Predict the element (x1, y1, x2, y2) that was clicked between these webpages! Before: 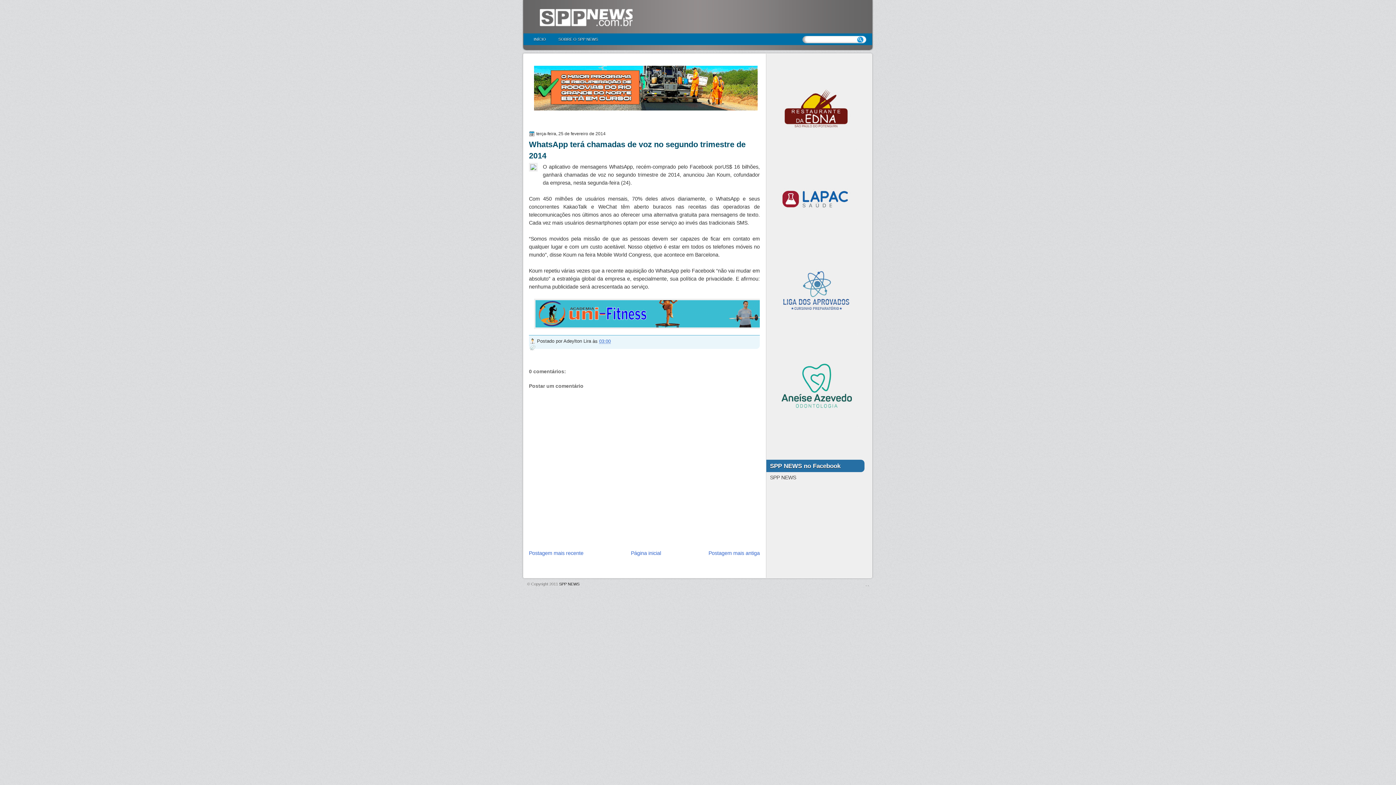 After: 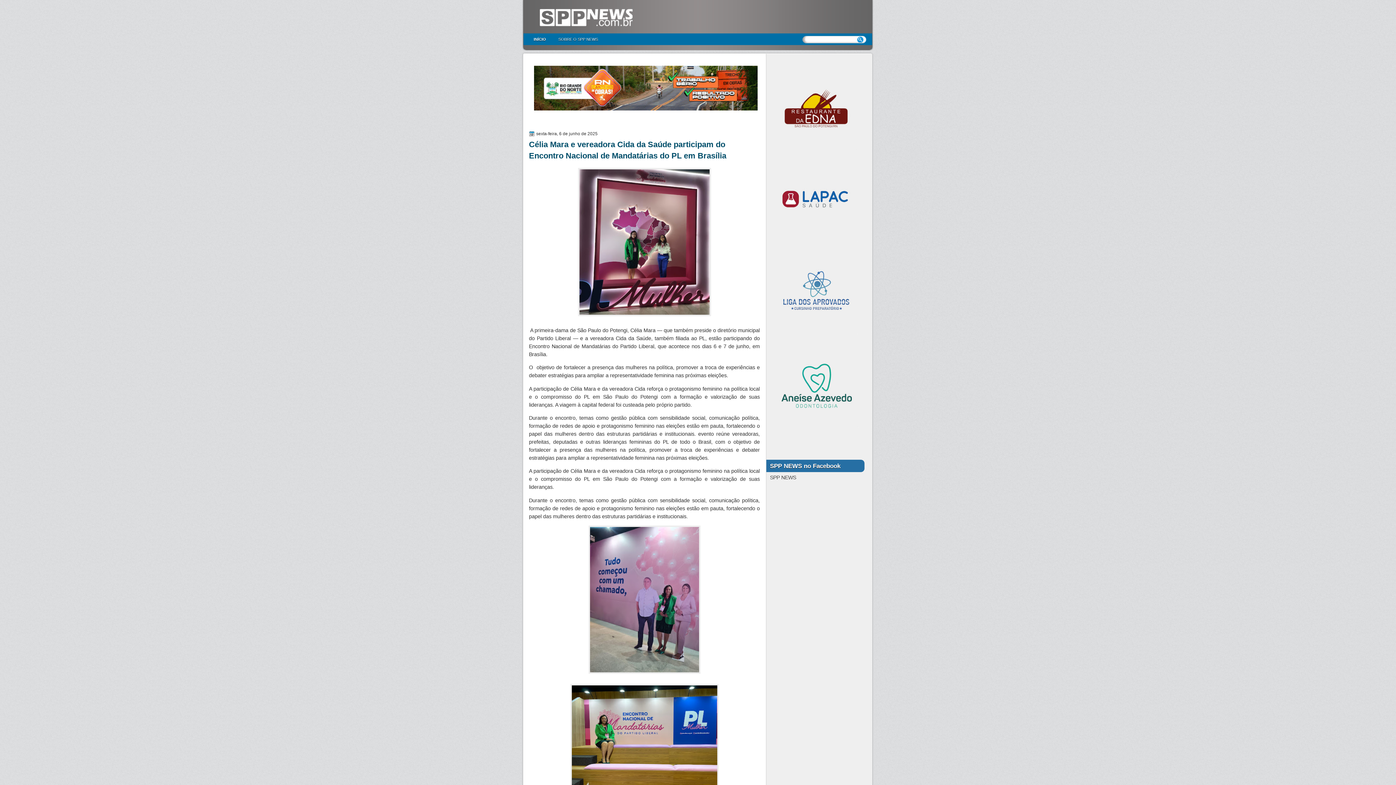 Action: bbox: (521, 0, 874, 35)